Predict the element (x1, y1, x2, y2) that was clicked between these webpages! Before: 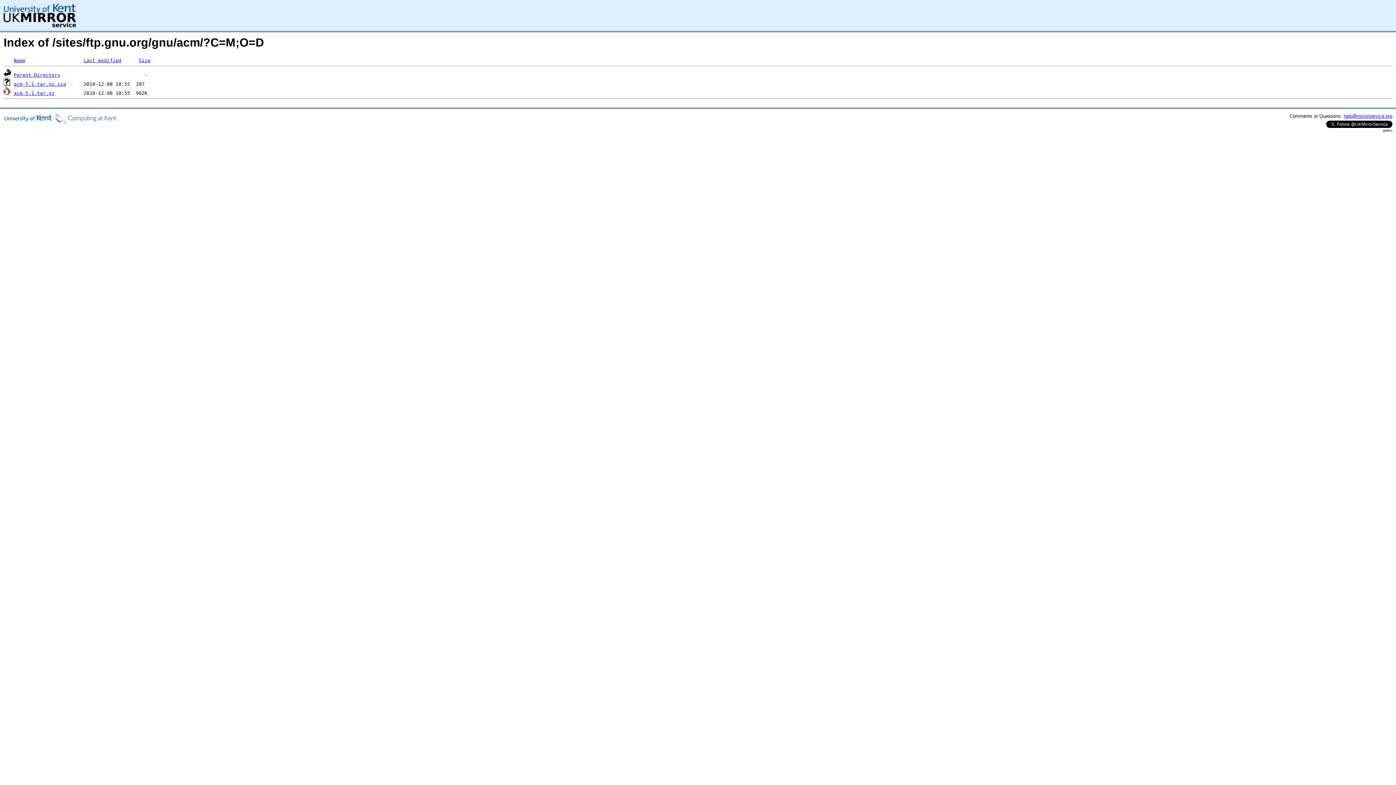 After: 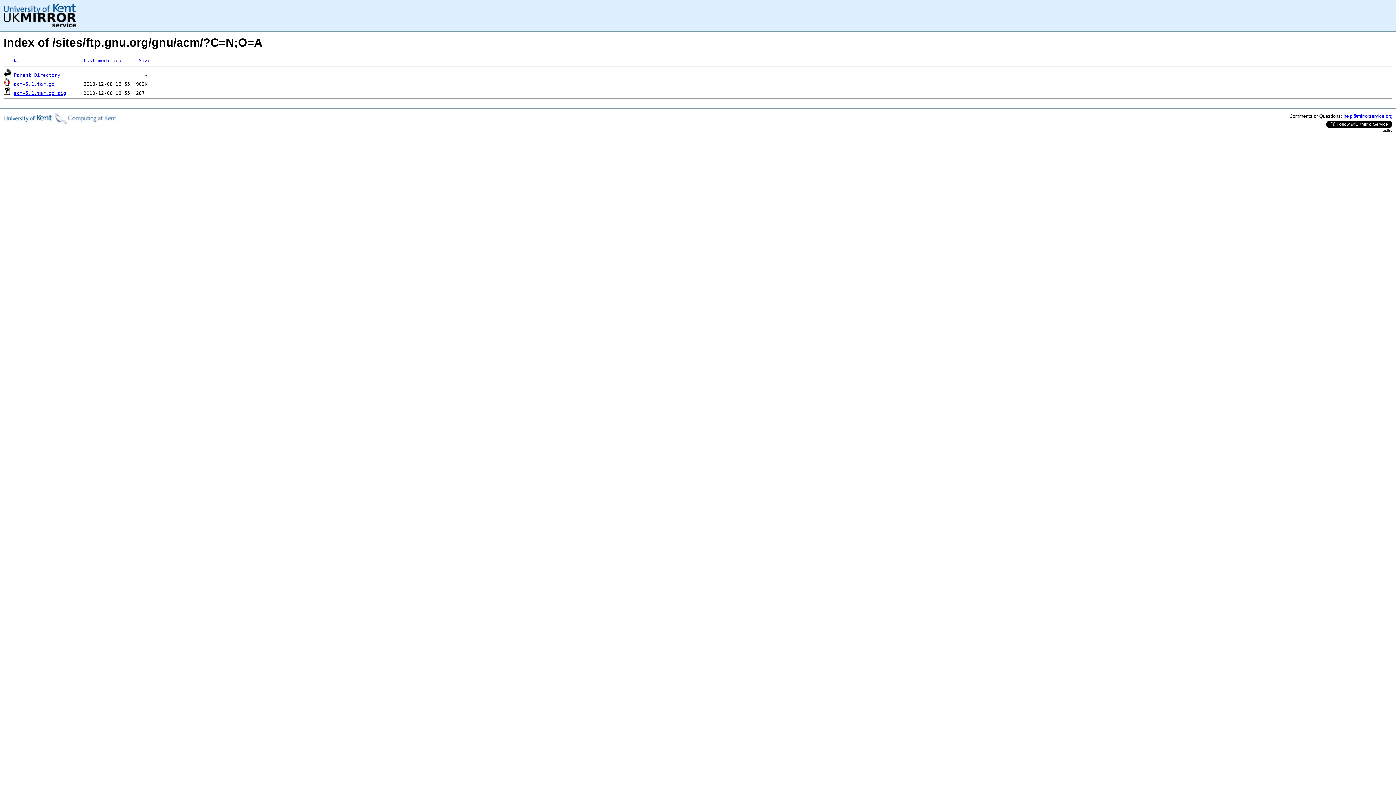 Action: label: Name bbox: (13, 57, 25, 63)